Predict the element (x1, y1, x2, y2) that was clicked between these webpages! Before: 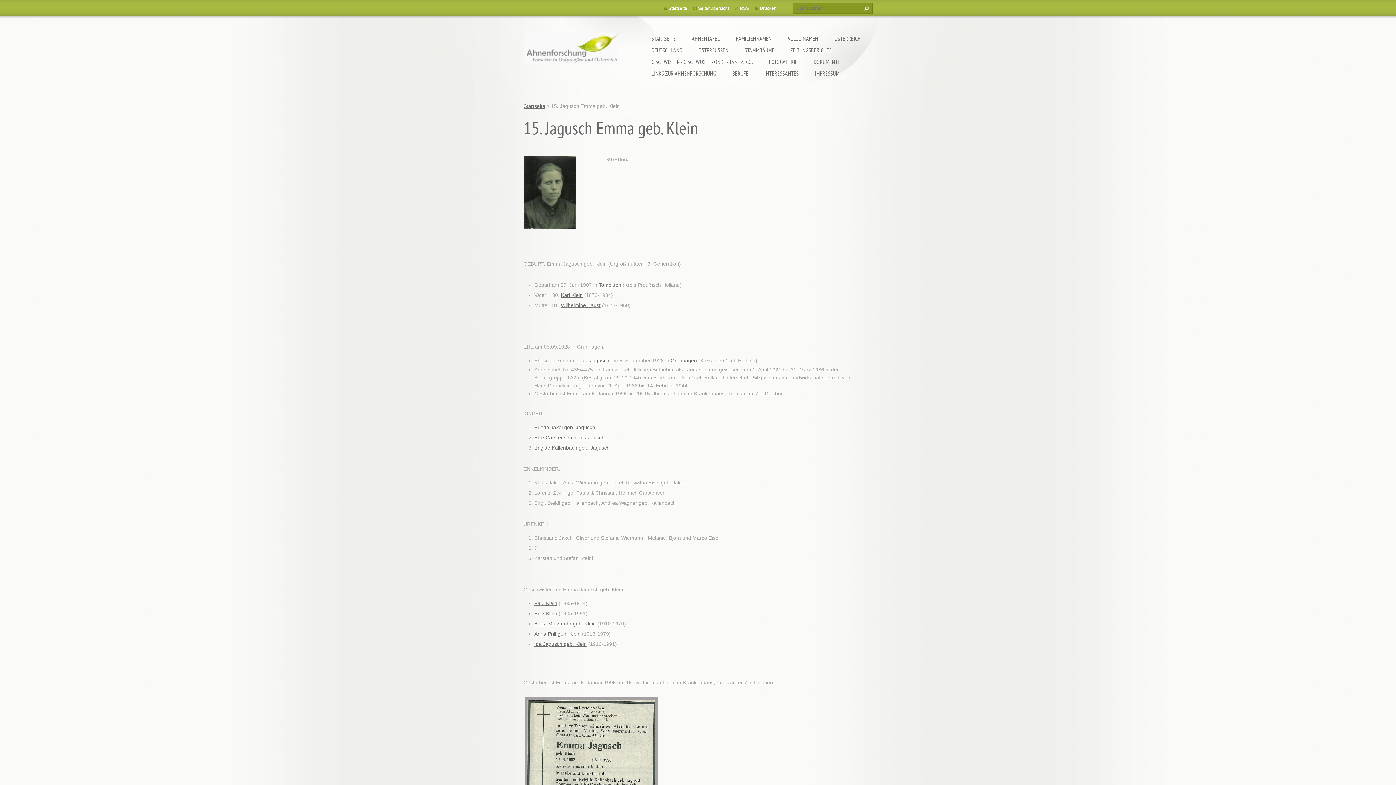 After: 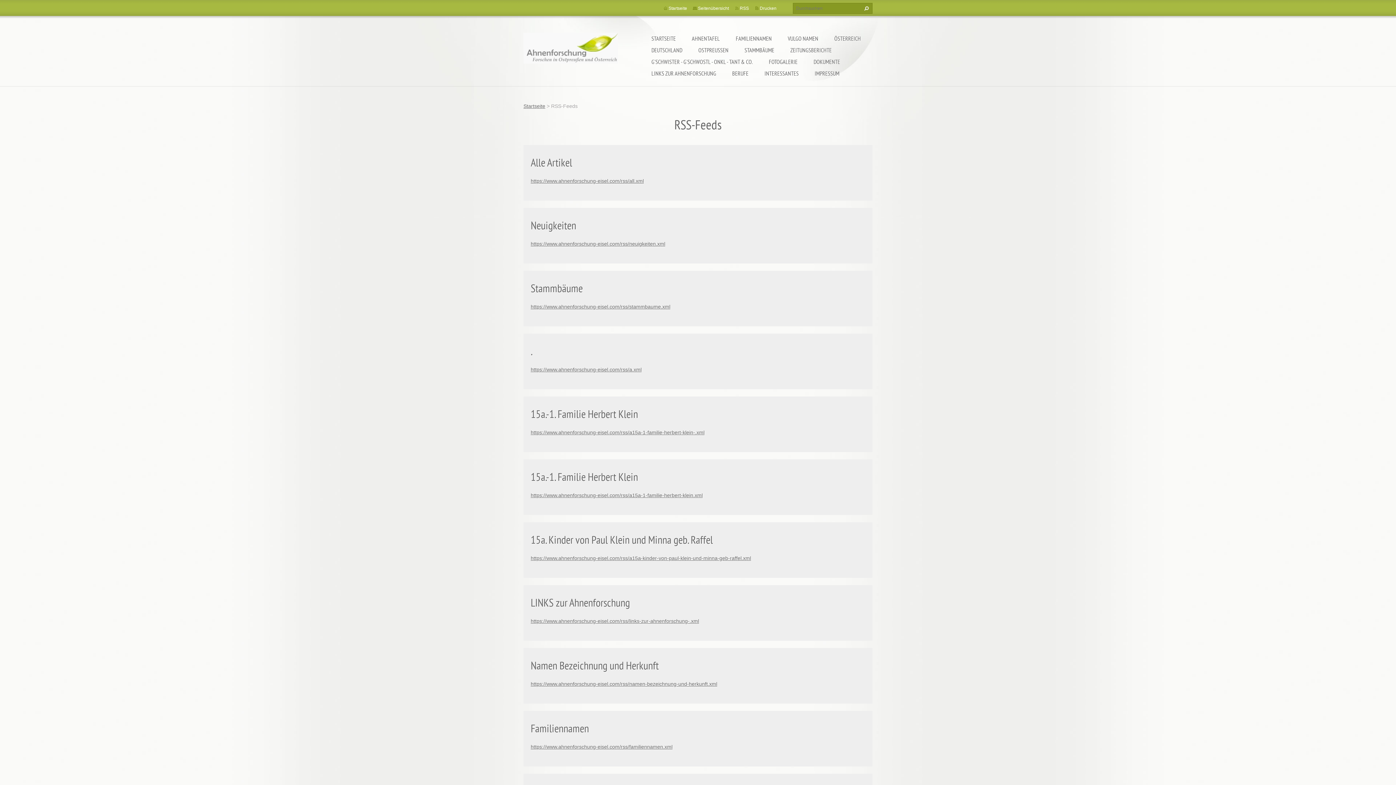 Action: label: RSS bbox: (740, 5, 749, 10)